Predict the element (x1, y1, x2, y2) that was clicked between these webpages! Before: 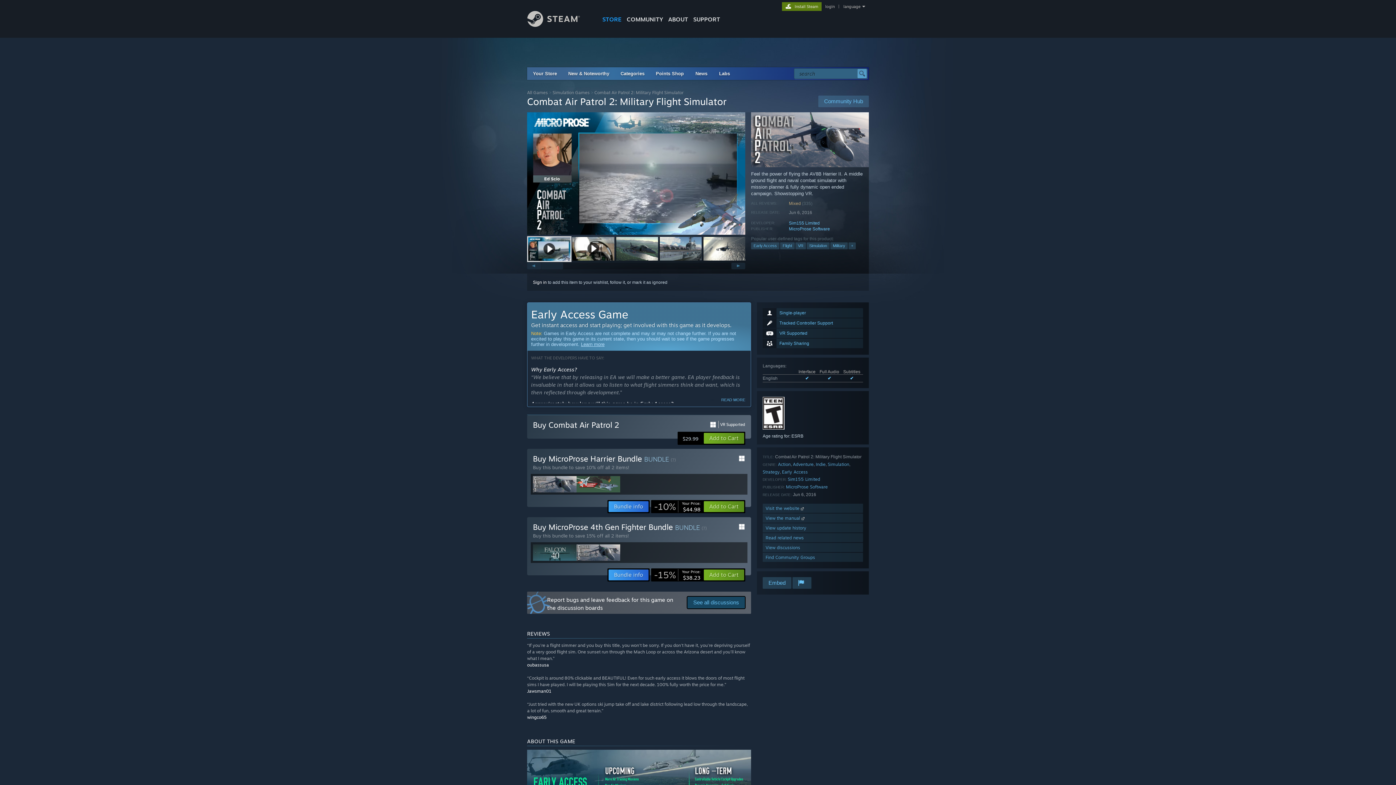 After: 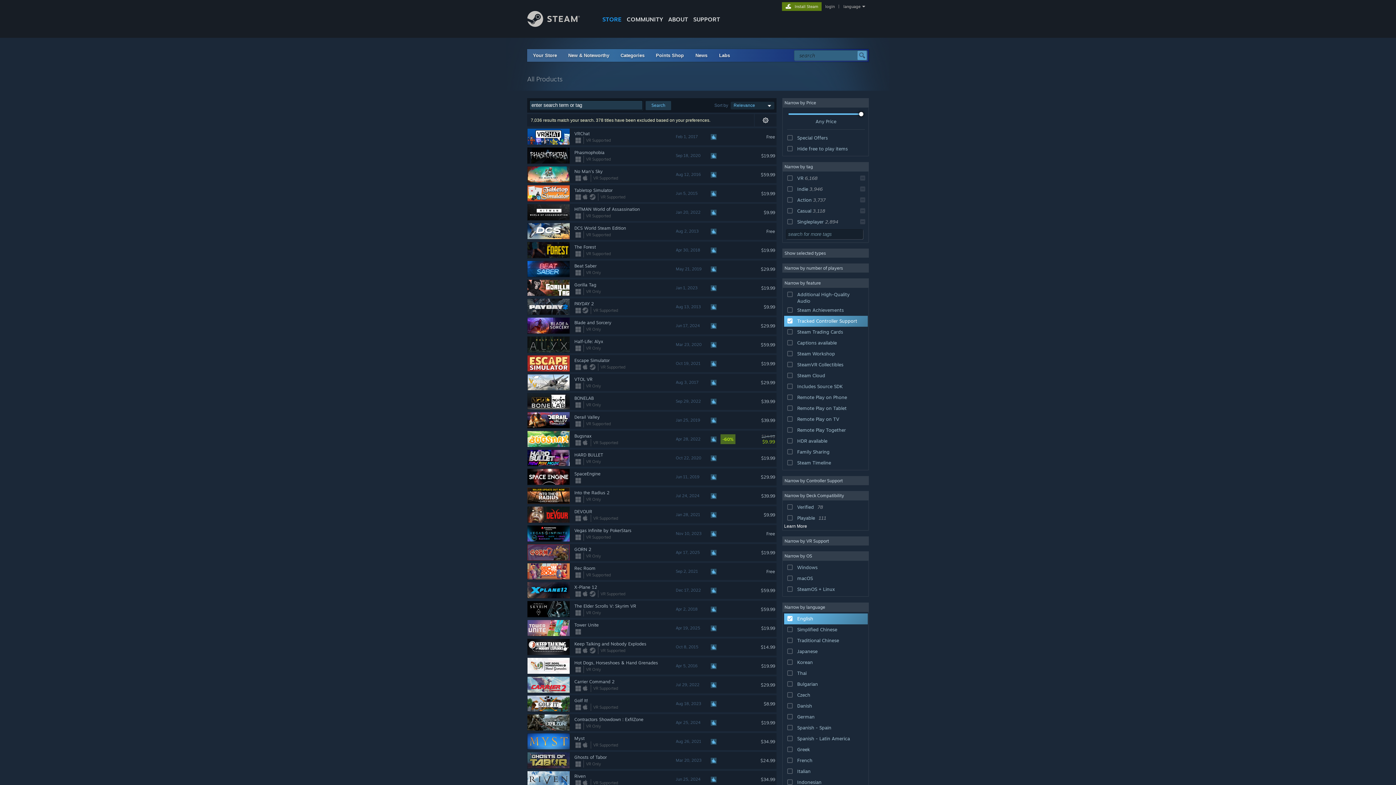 Action: bbox: (762, 318, 863, 328) label: Tracked Controller Support